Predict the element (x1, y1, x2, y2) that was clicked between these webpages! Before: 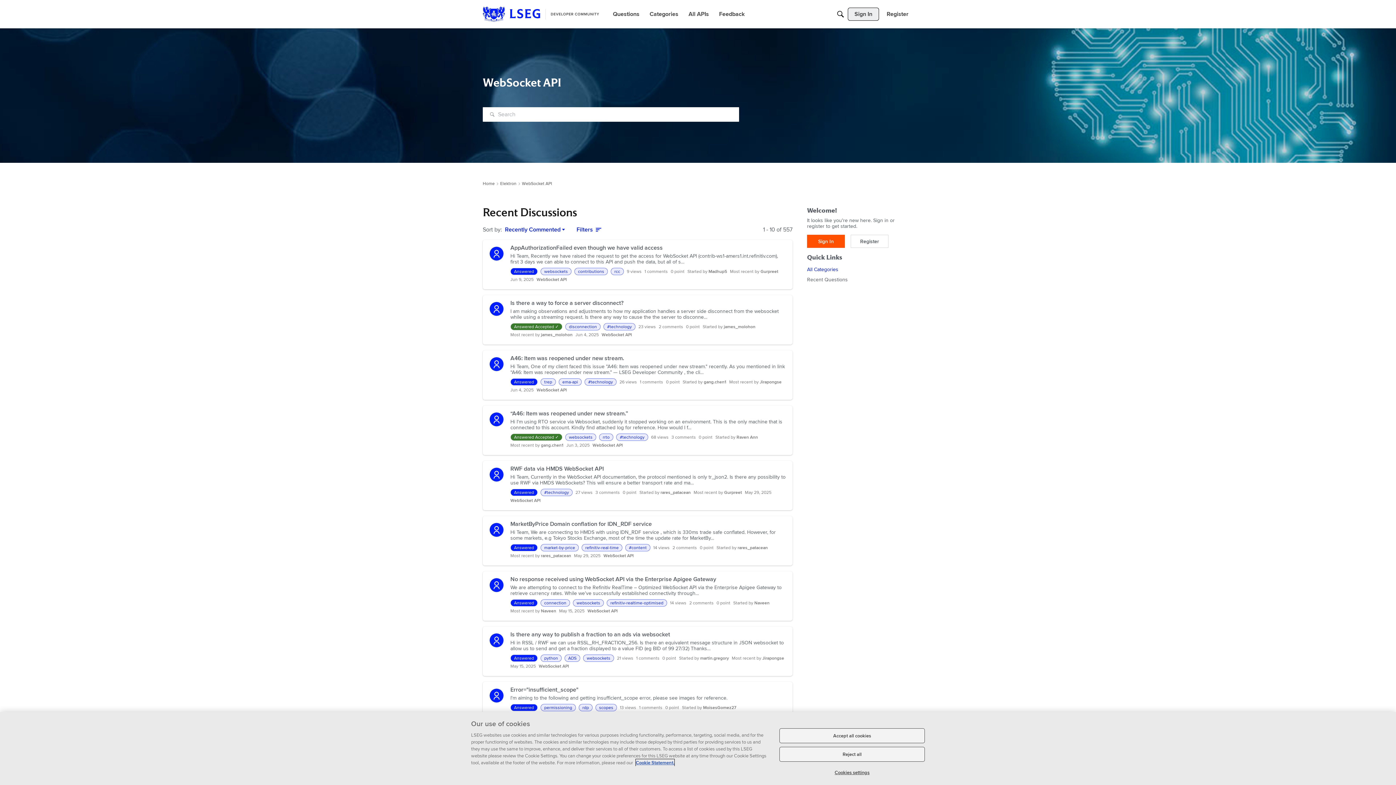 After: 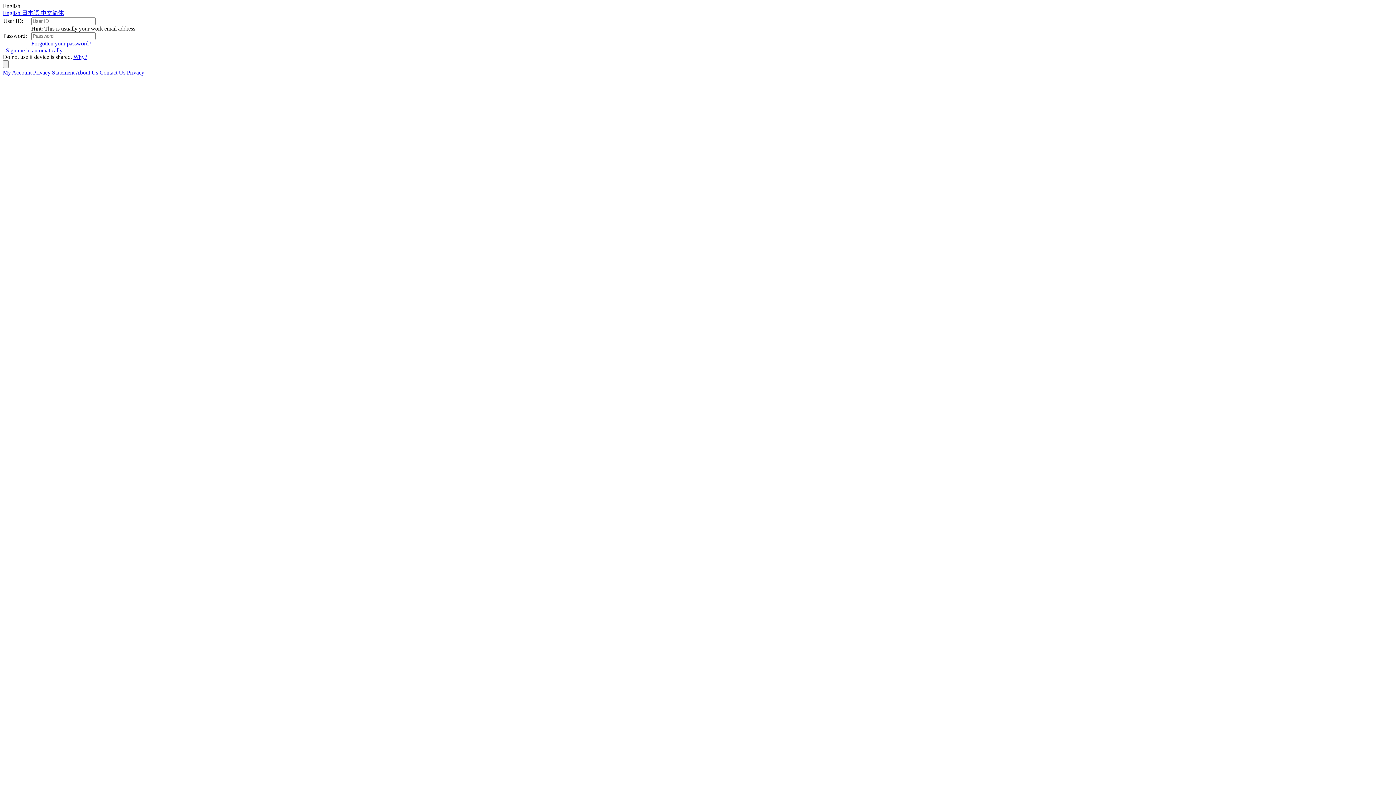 Action: bbox: (760, 378, 781, 385) label: Jirapongse